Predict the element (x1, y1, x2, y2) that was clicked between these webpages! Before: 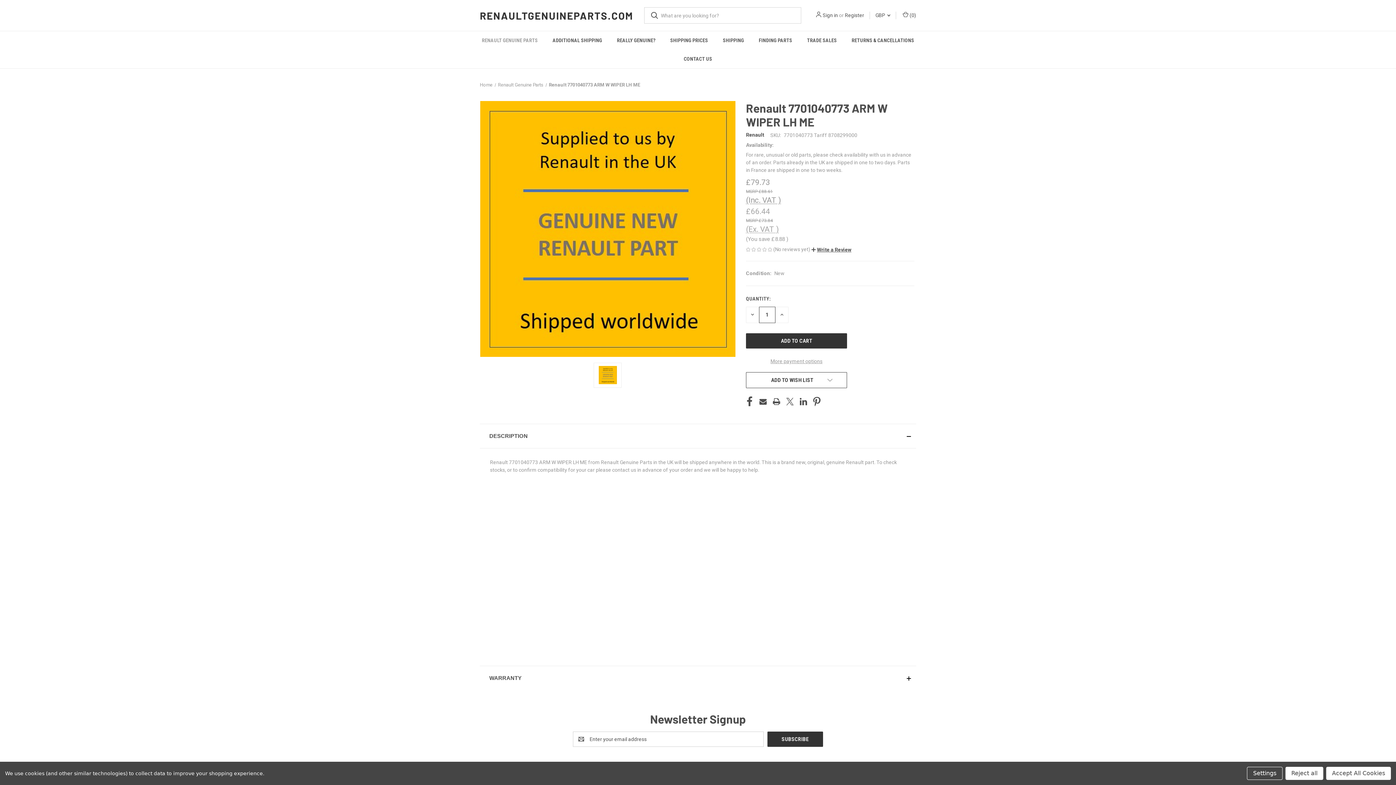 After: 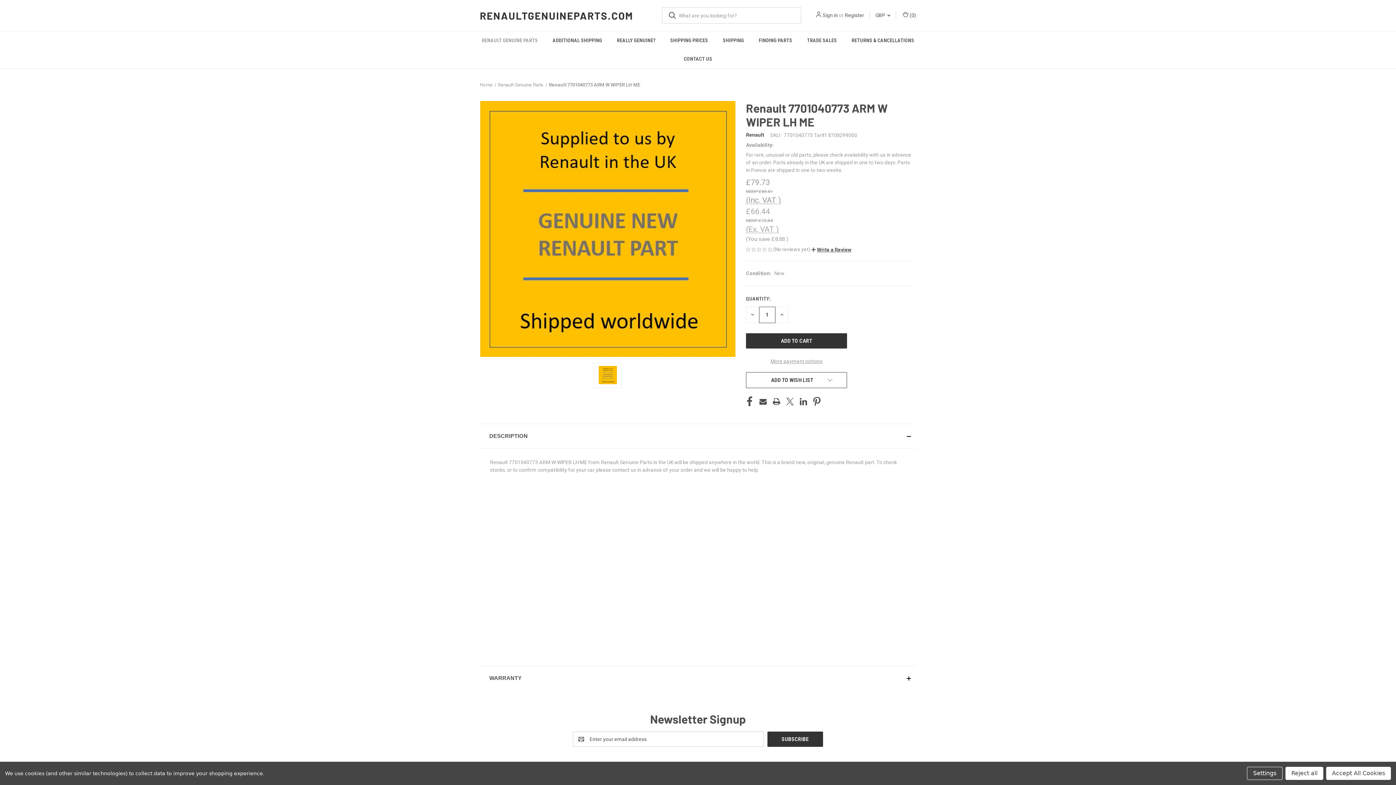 Action: bbox: (548, 82, 640, 87) label: Renault 7701040773 ARM W WIPER LH ME